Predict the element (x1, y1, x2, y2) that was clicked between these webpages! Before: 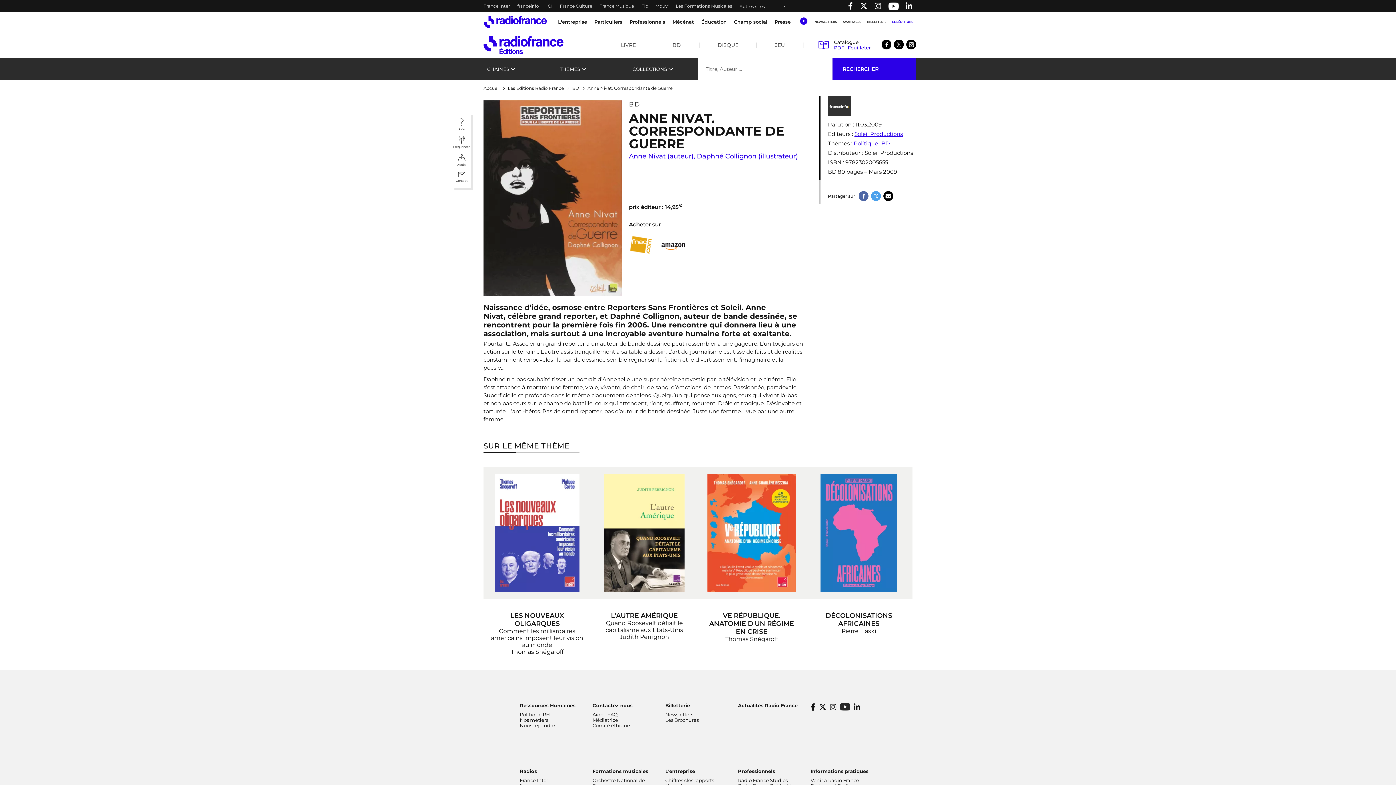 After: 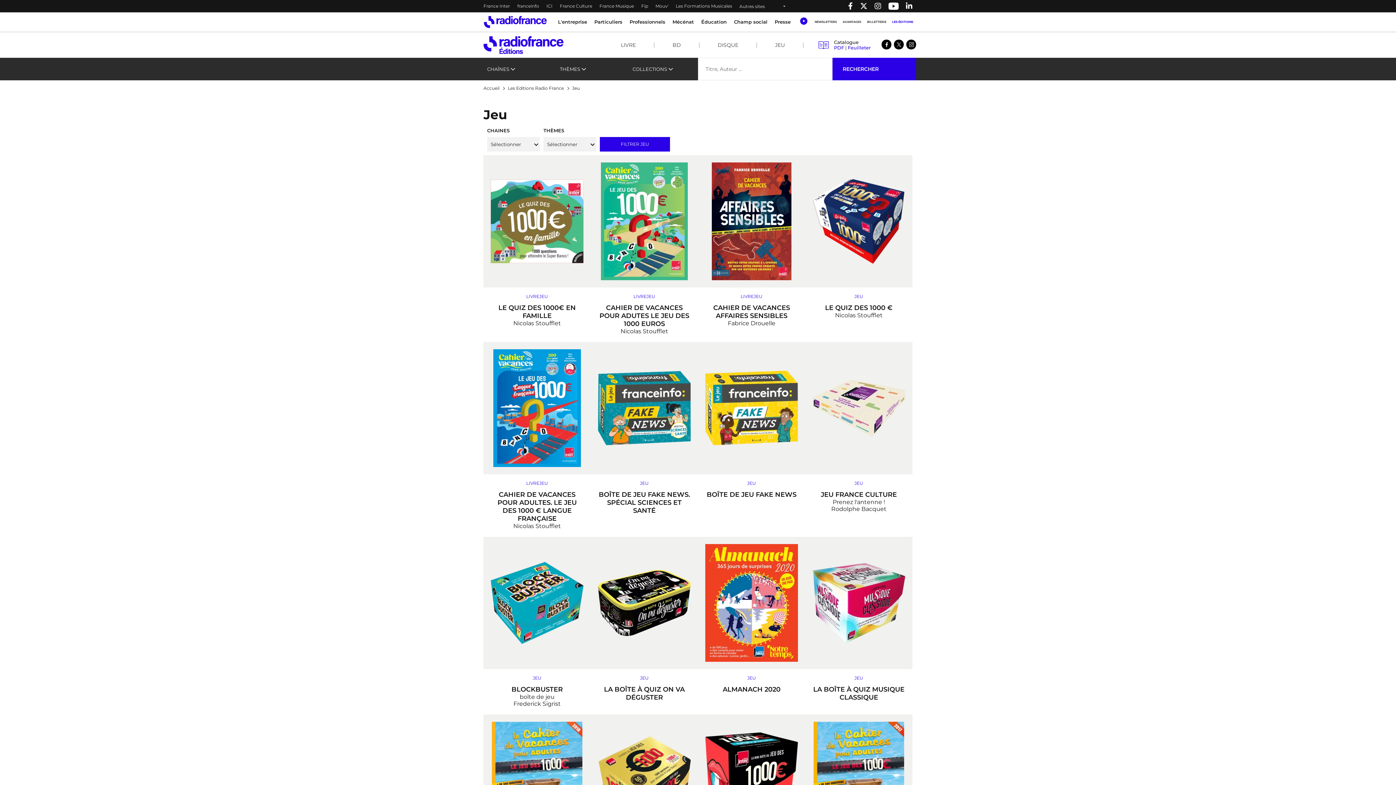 Action: bbox: (768, 36, 792, 54) label: JEU